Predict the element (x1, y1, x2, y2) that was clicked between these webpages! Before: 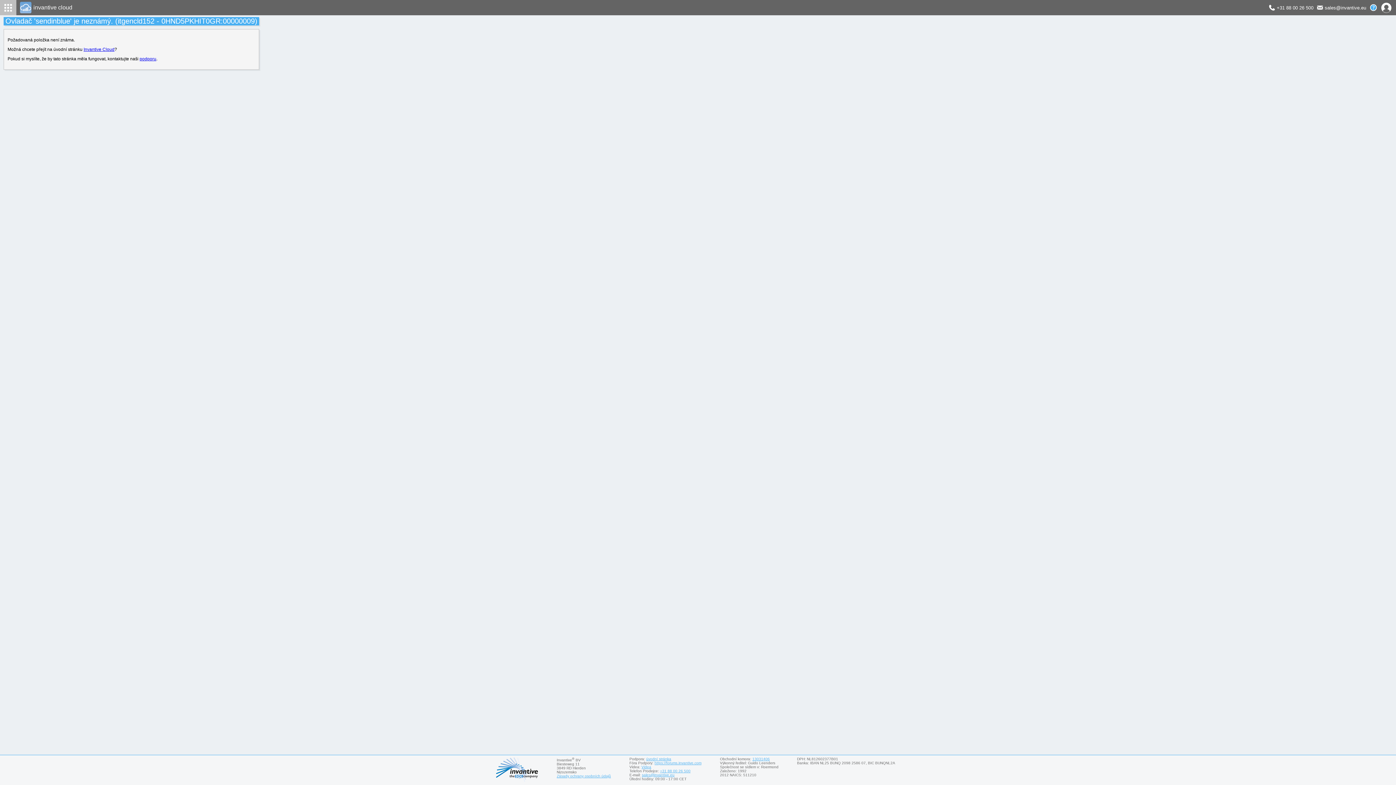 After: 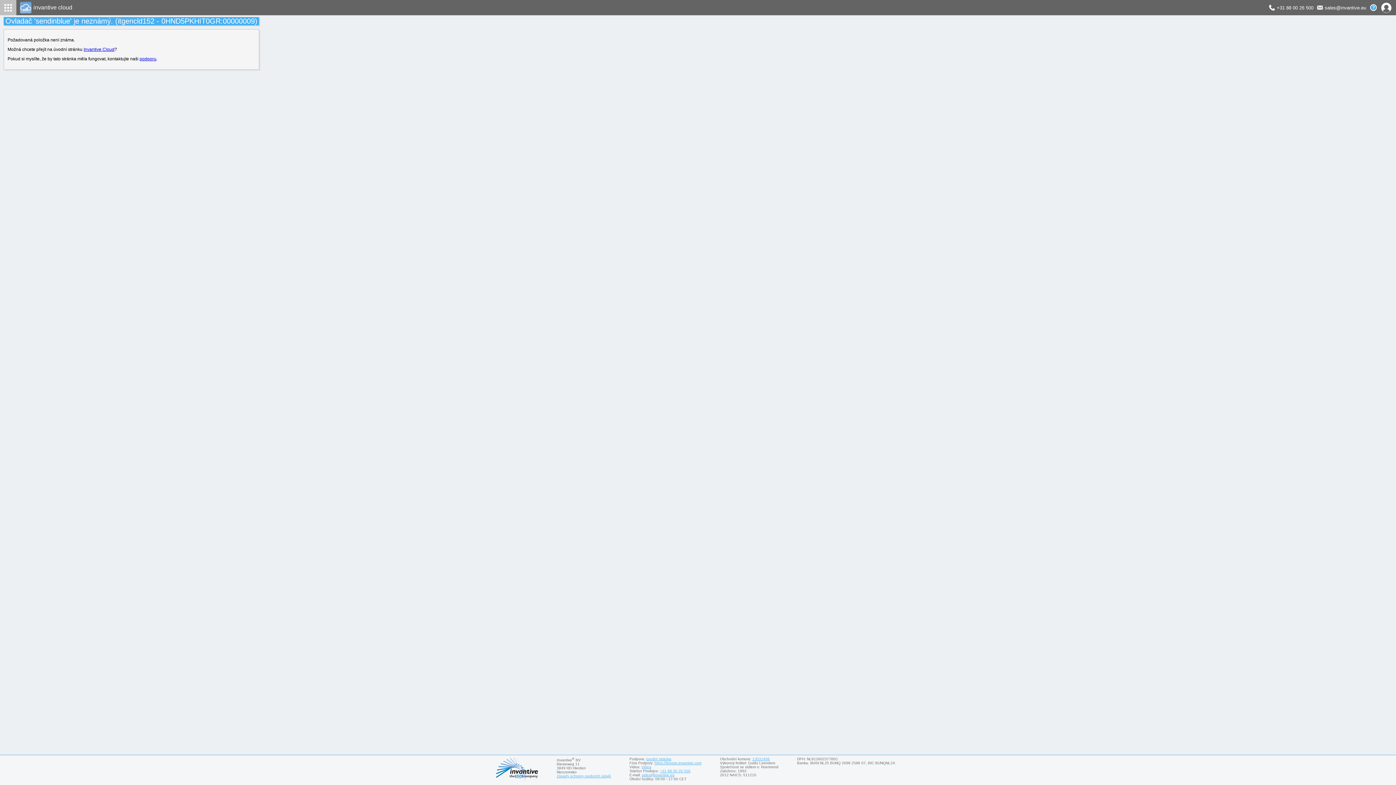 Action: bbox: (660, 769, 690, 773) label: Telefon Invantive Sales